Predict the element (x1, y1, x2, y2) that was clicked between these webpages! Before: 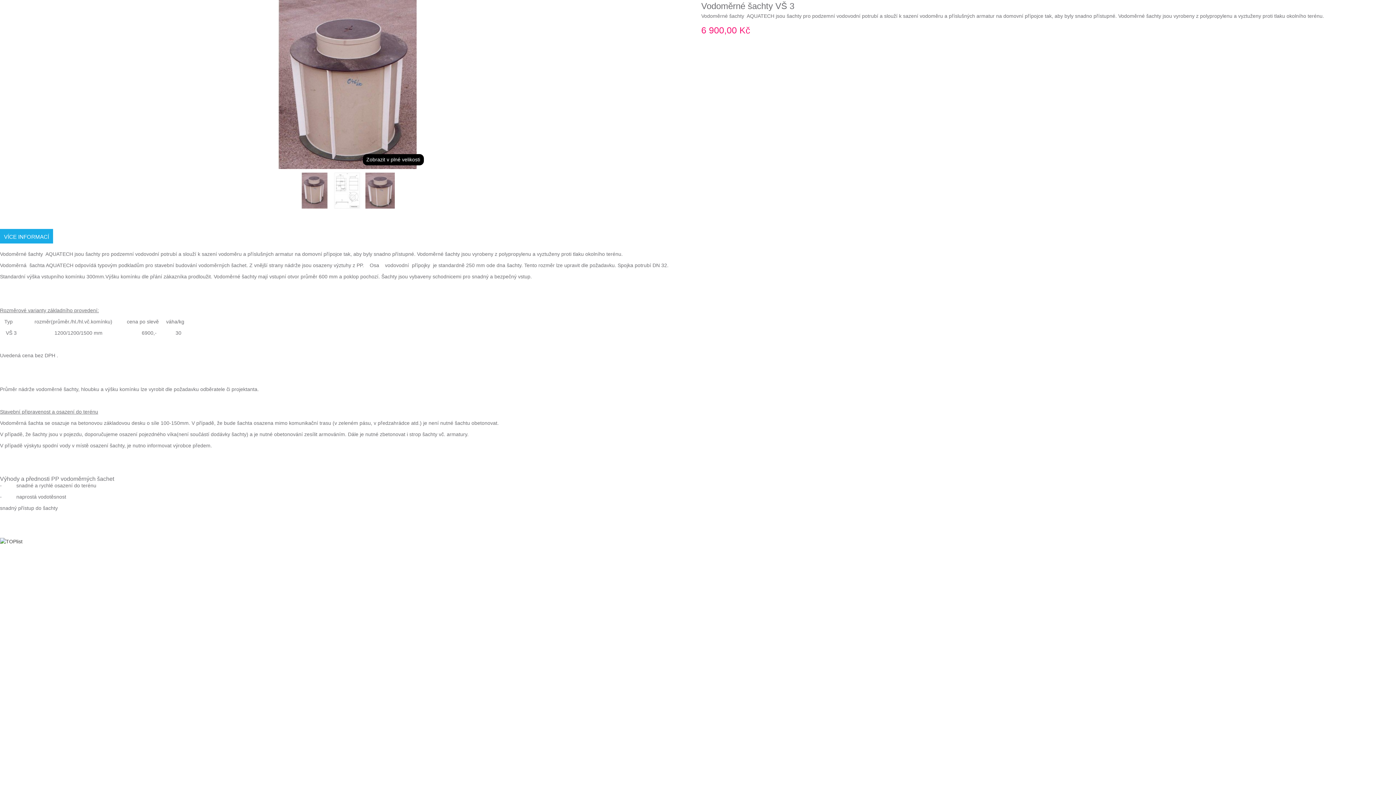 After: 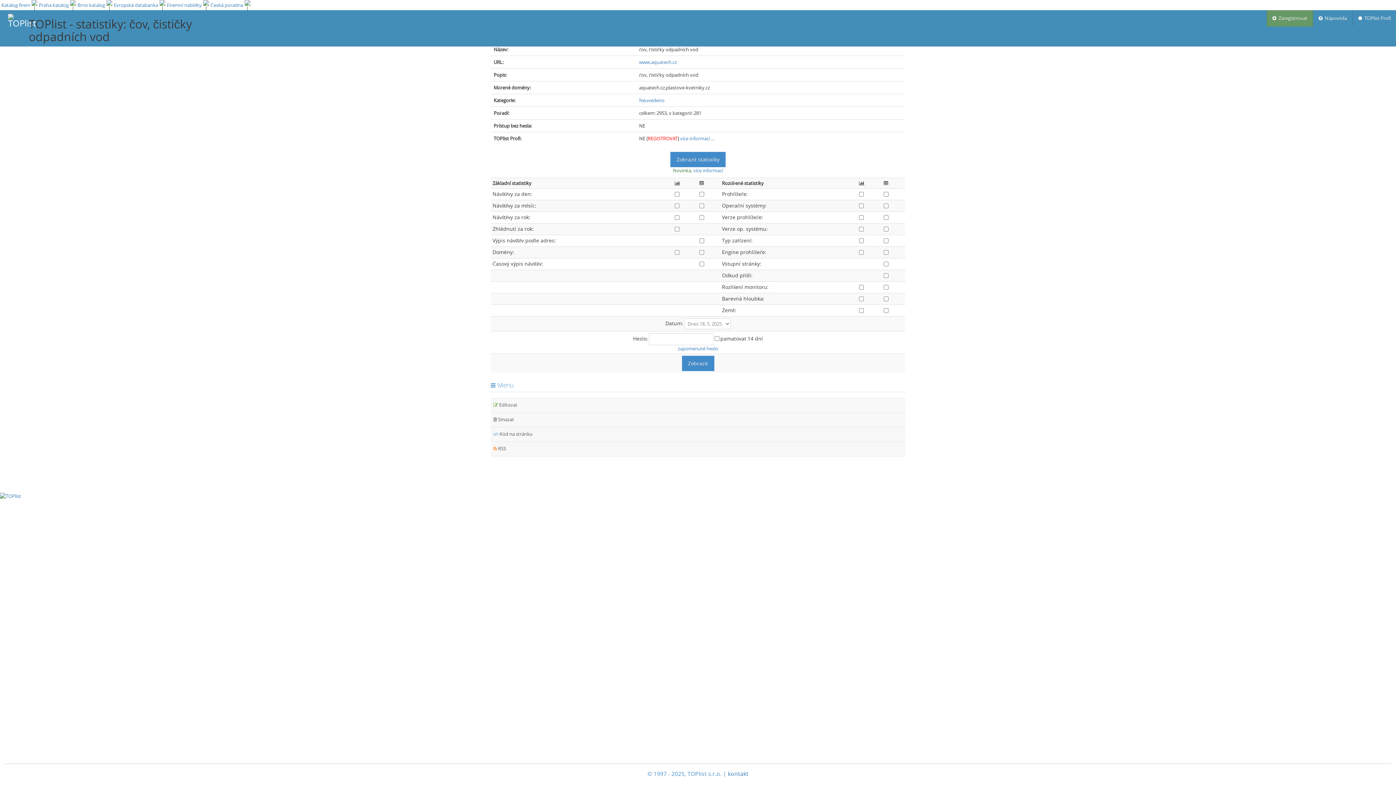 Action: bbox: (0, 538, 22, 544)